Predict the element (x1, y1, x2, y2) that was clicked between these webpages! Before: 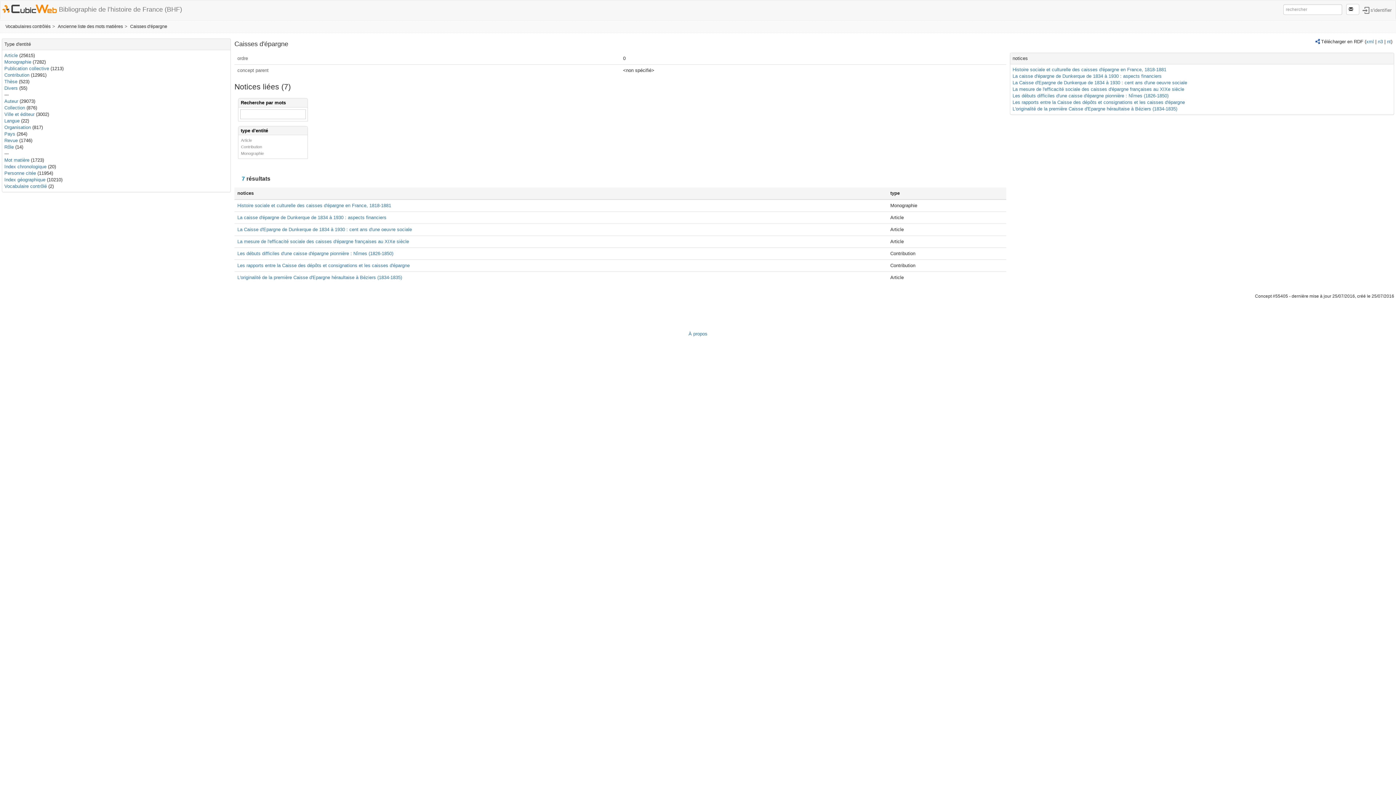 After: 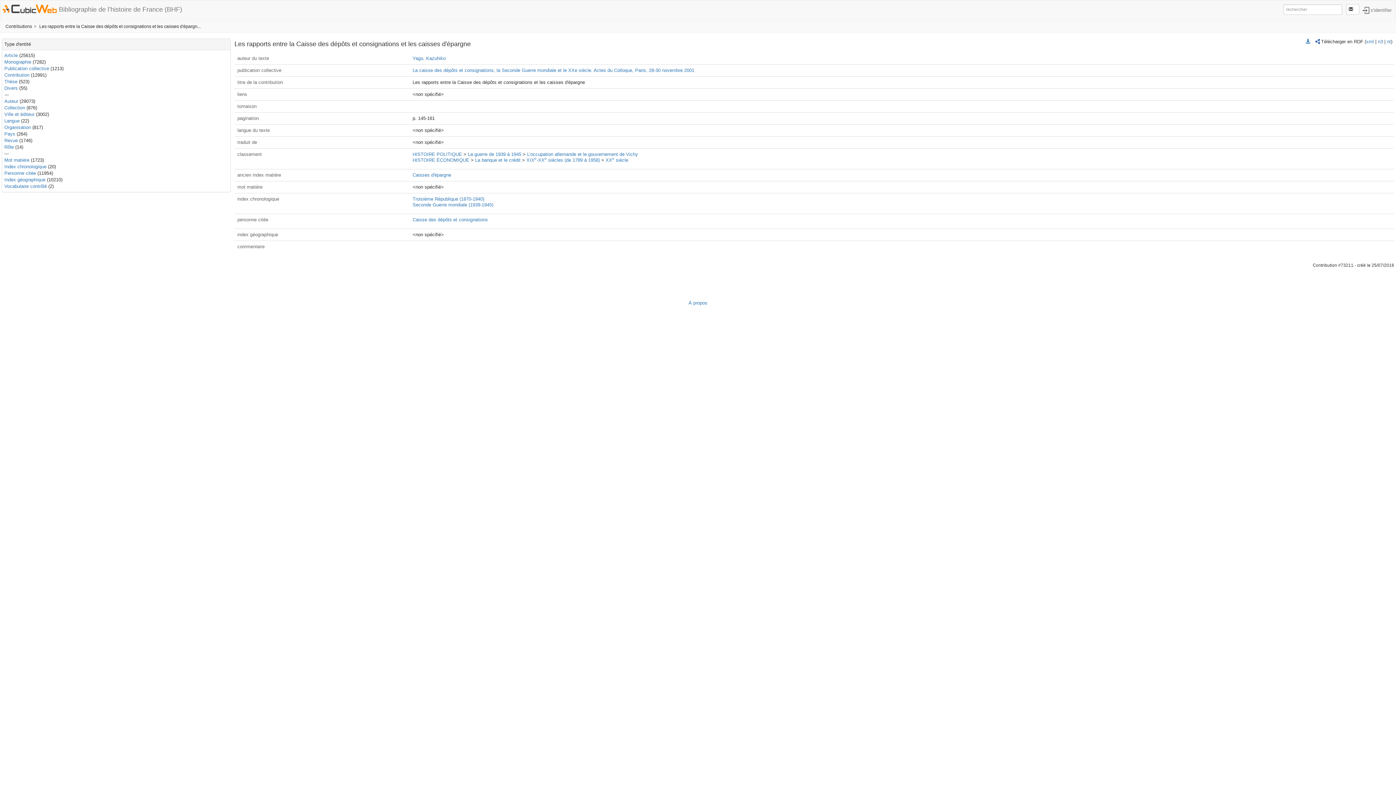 Action: bbox: (1012, 99, 1185, 105) label: Les rapports entre la Caisse des dépôts et consignations et les caisses d'épargne